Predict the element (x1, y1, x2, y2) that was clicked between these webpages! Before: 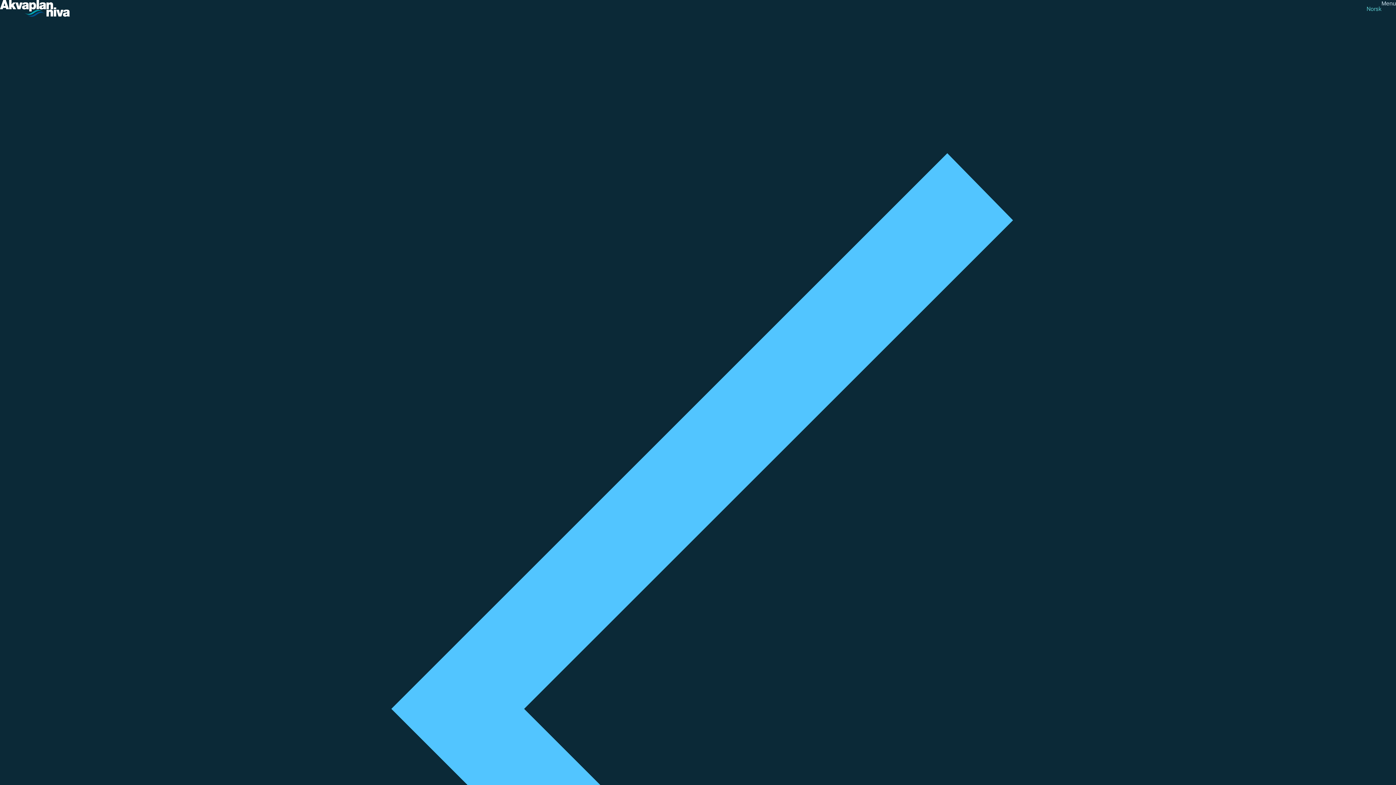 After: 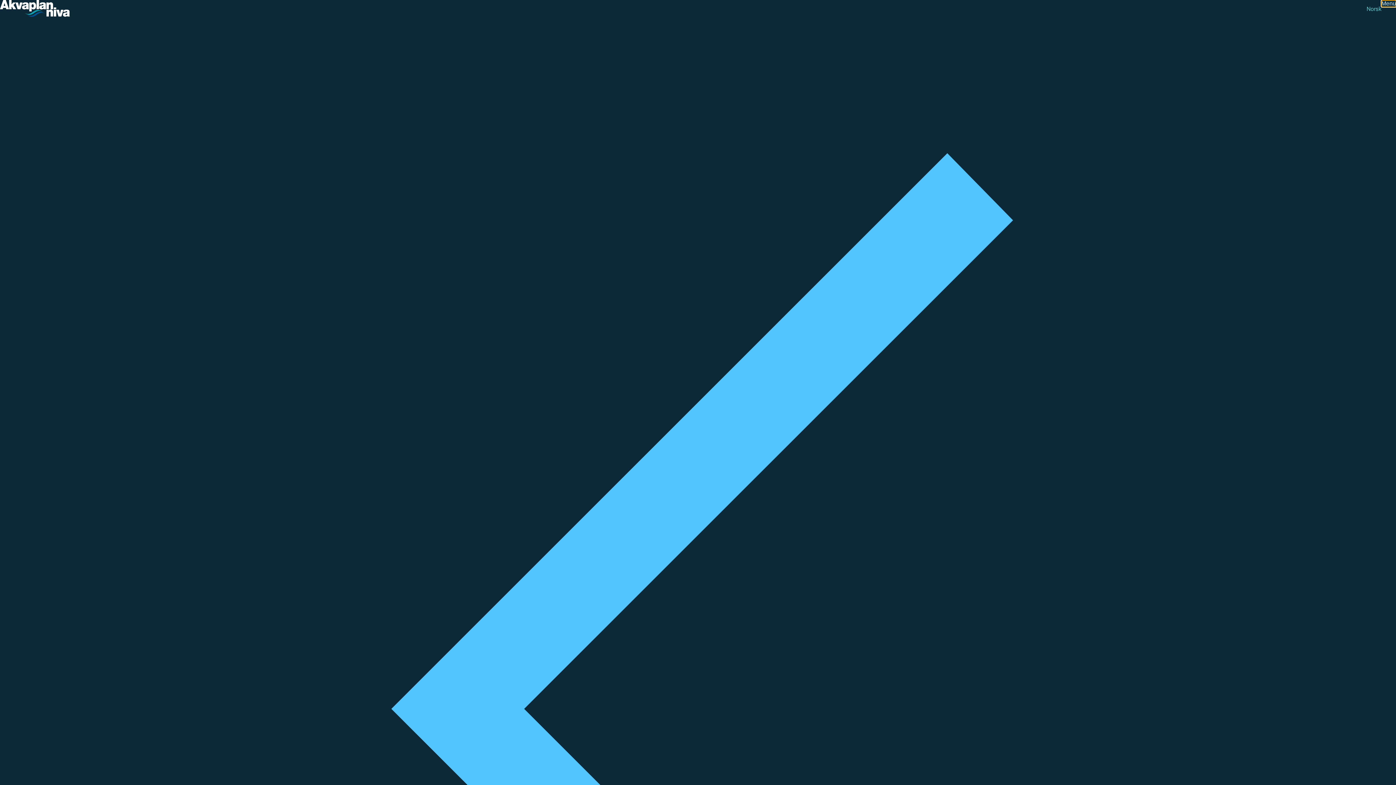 Action: bbox: (1381, 0, 1396, 6) label: Open menu